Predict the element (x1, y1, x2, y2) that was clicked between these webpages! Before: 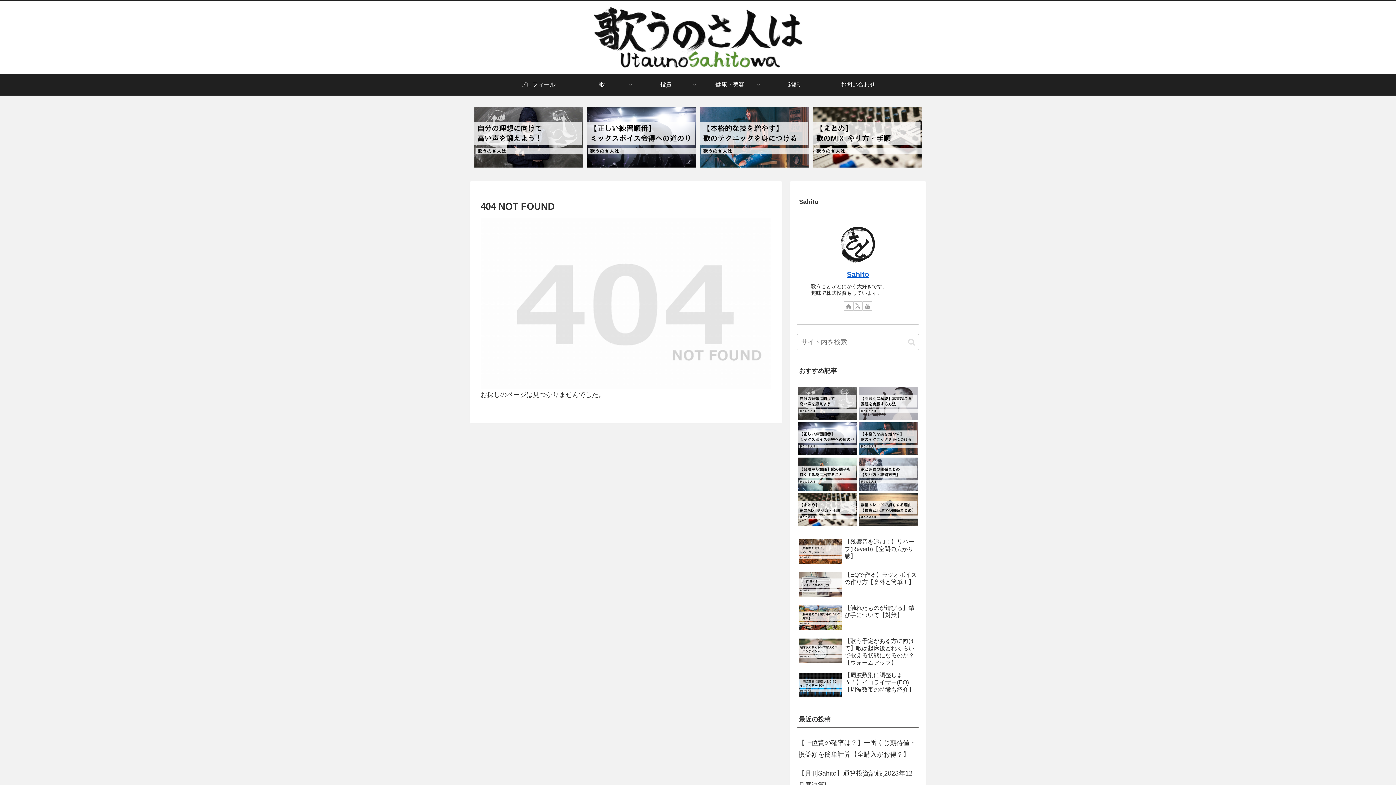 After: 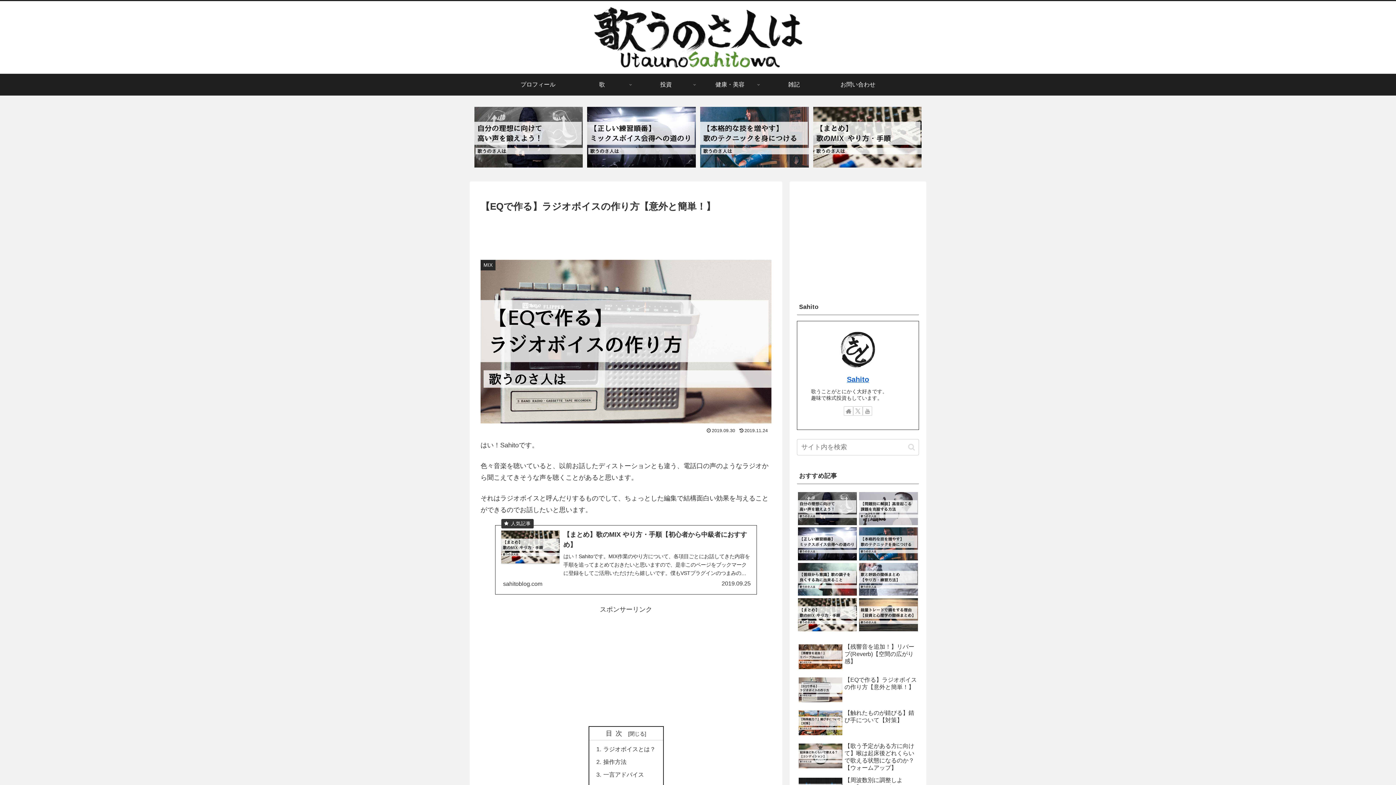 Action: label: 【EQで作る】ラジオボイスの作り方【意外と簡単！】 bbox: (797, 569, 919, 601)